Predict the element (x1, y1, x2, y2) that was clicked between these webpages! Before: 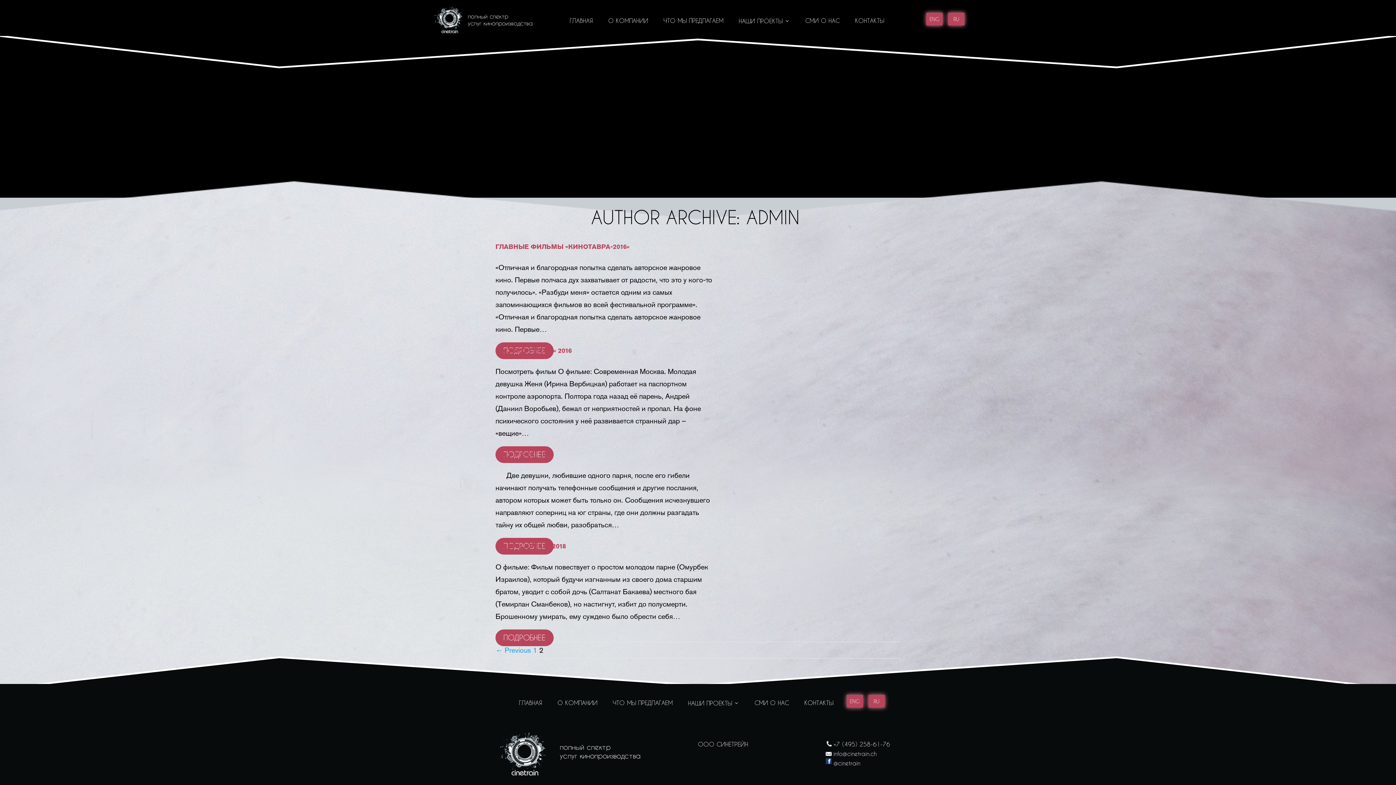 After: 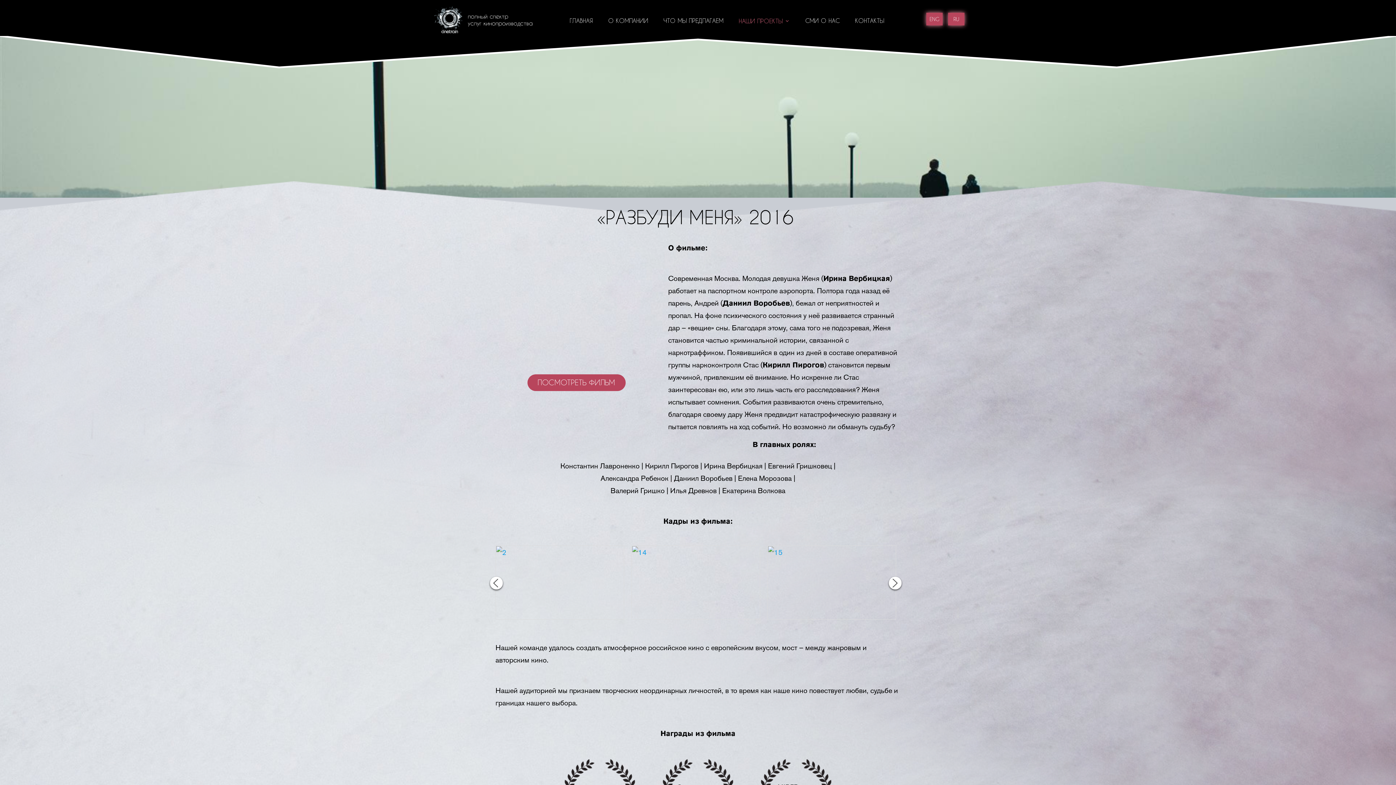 Action: label: «РАЗБУДИ МЕНЯ» 2016 bbox: (495, 346, 718, 354)